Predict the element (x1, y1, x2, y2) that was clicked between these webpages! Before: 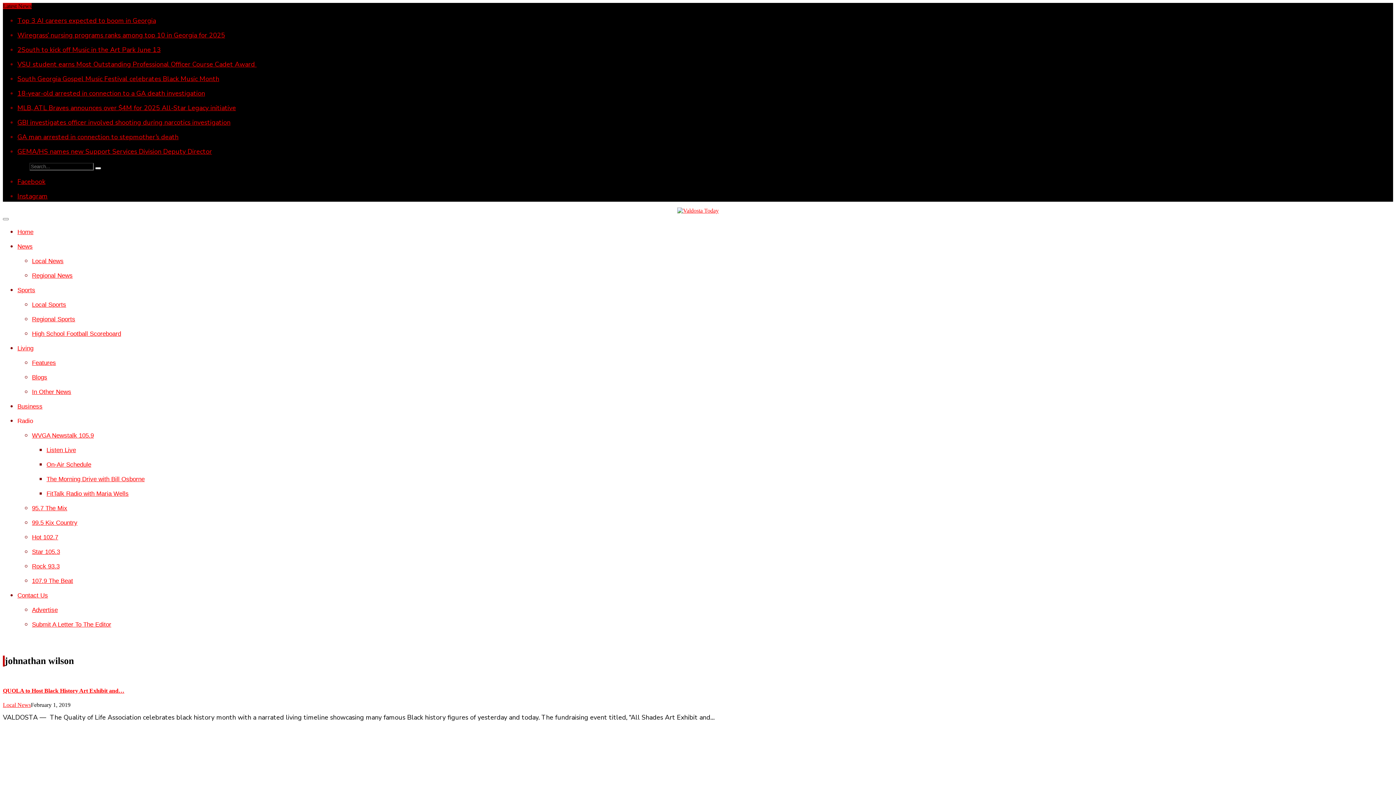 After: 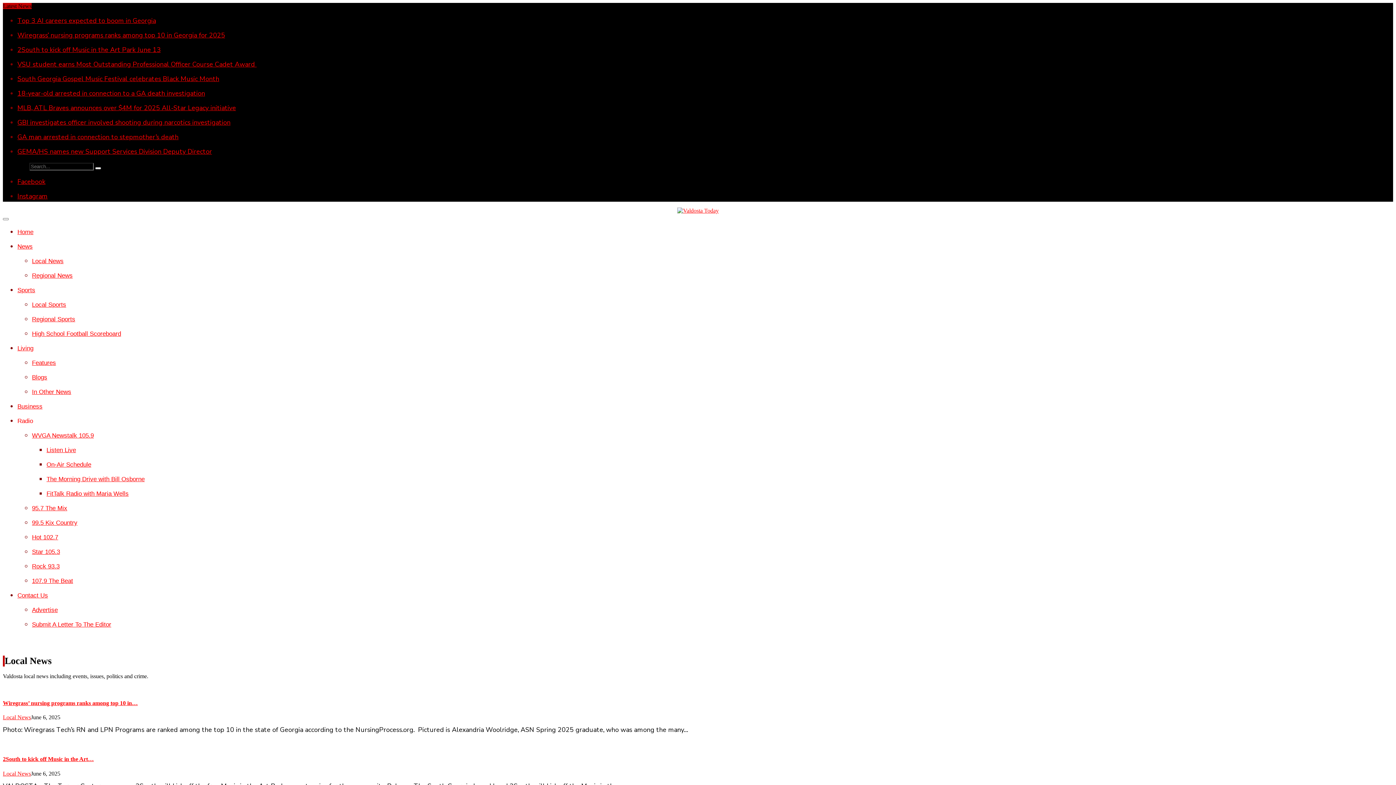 Action: label: Local News bbox: (32, 257, 63, 264)